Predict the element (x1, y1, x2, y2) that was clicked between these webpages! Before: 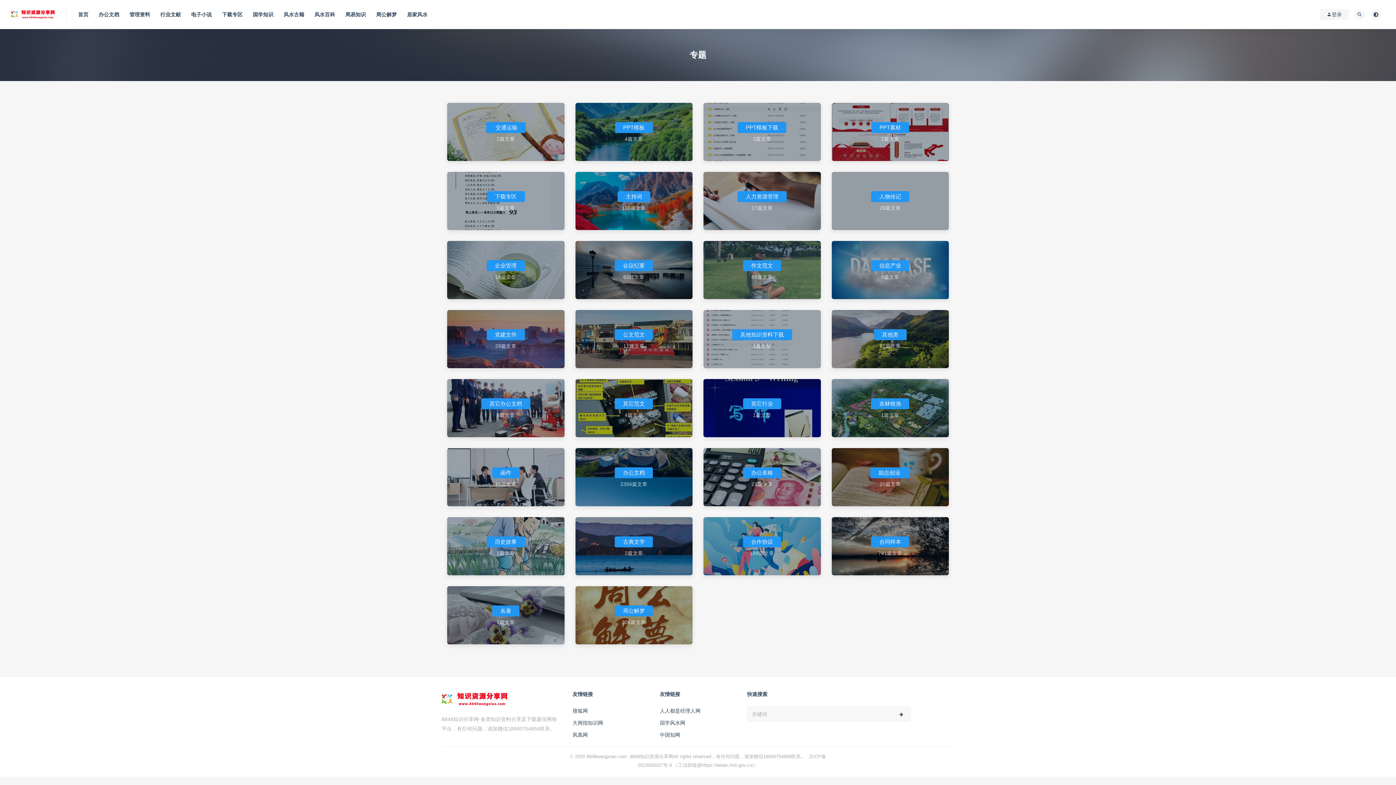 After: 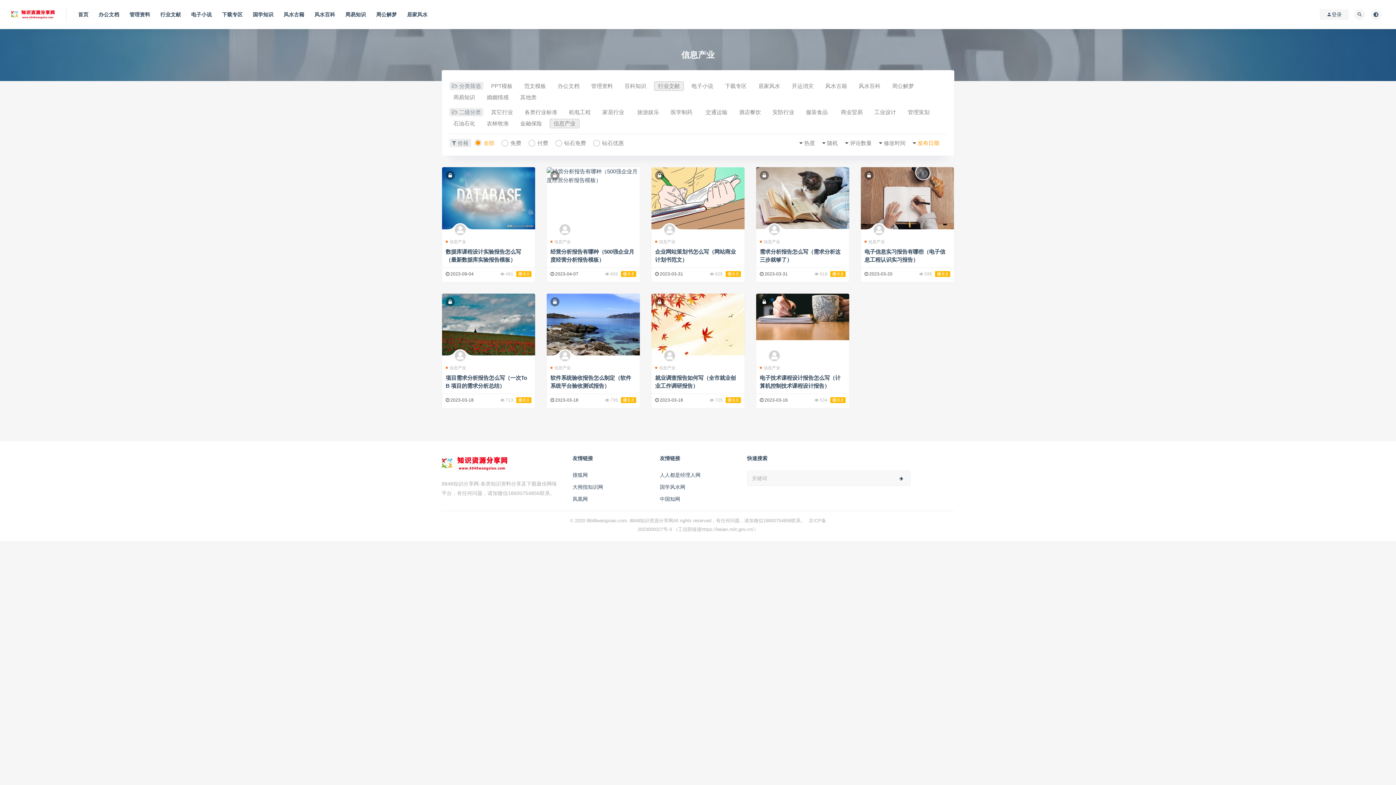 Action: label: 信息产业 bbox: (871, 260, 909, 271)